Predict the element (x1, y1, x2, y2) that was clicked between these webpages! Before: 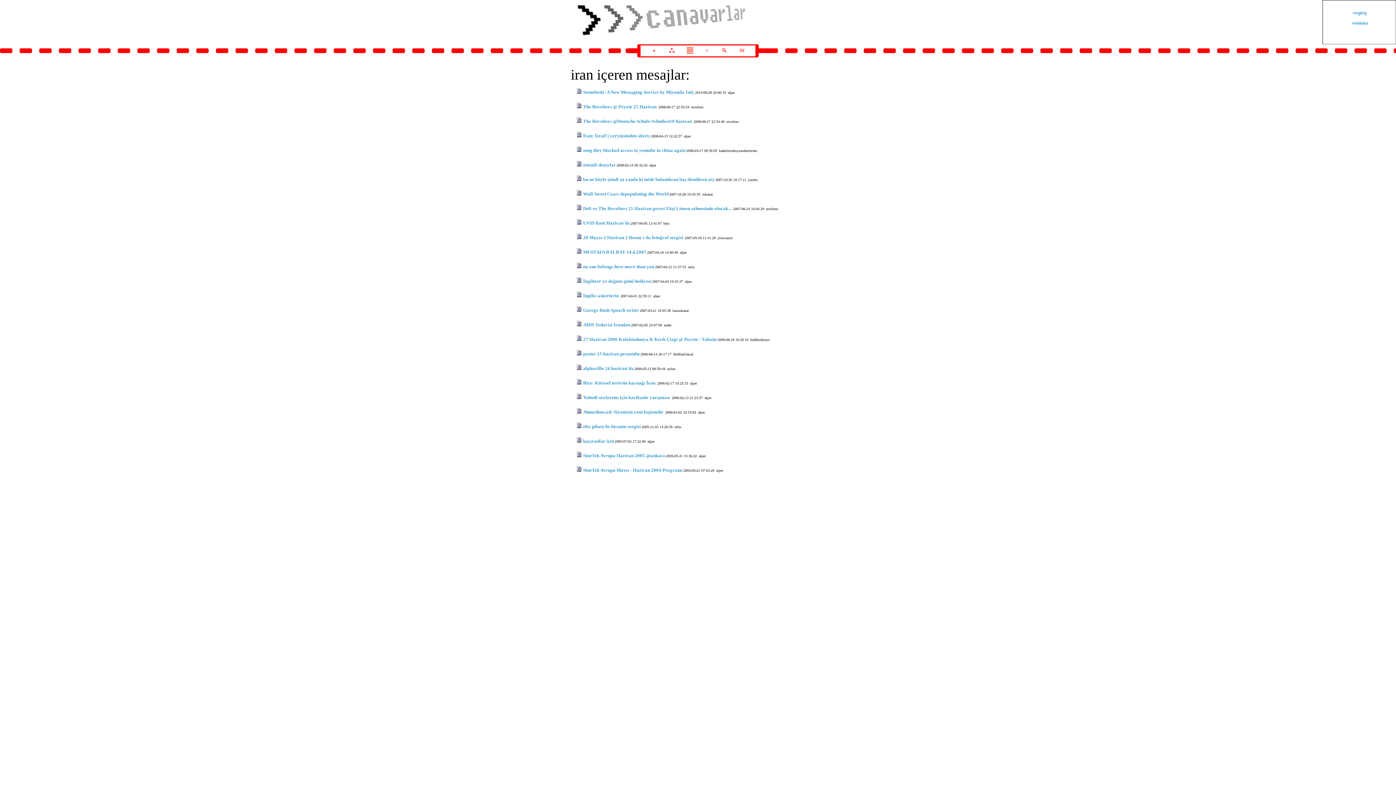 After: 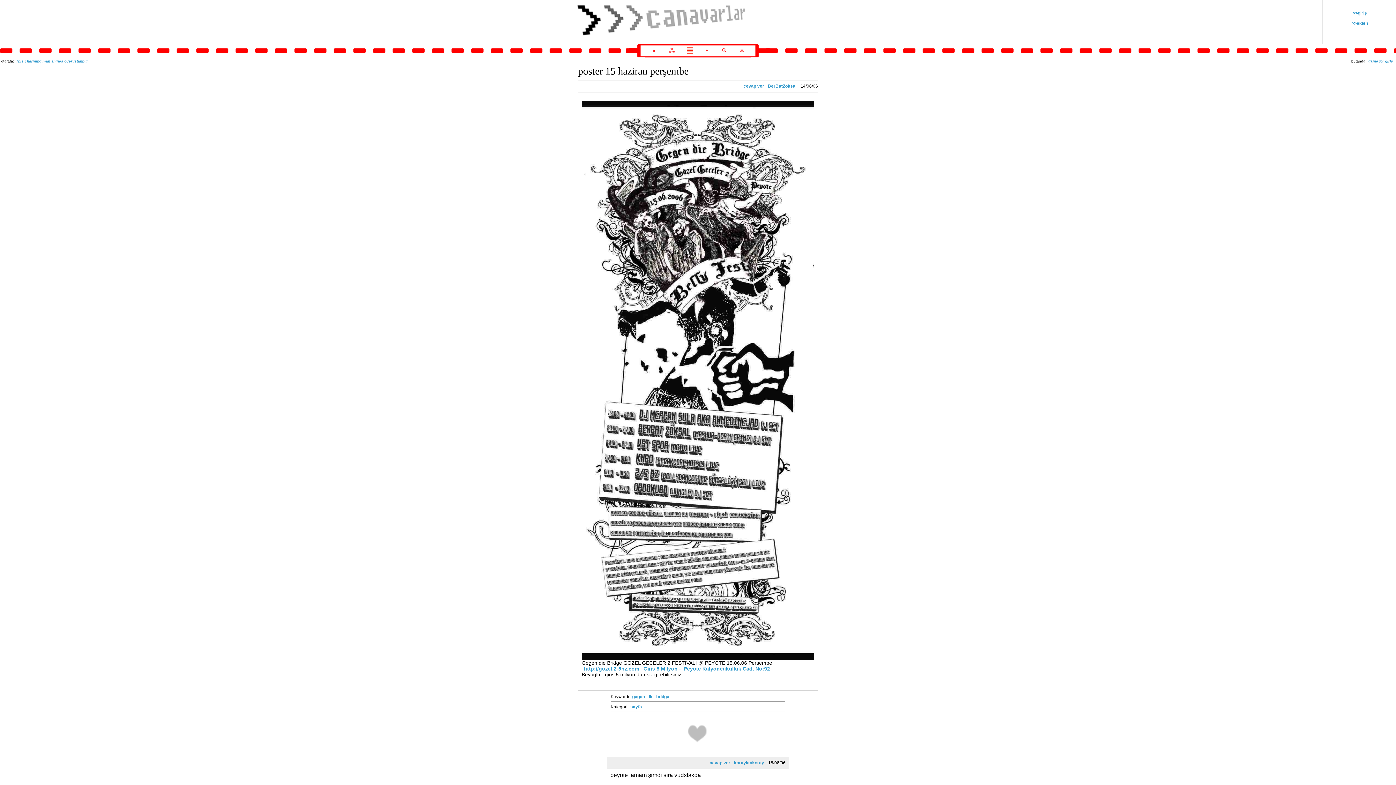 Action: bbox: (582, 350, 640, 357) label: poster 15 haziran perşembe